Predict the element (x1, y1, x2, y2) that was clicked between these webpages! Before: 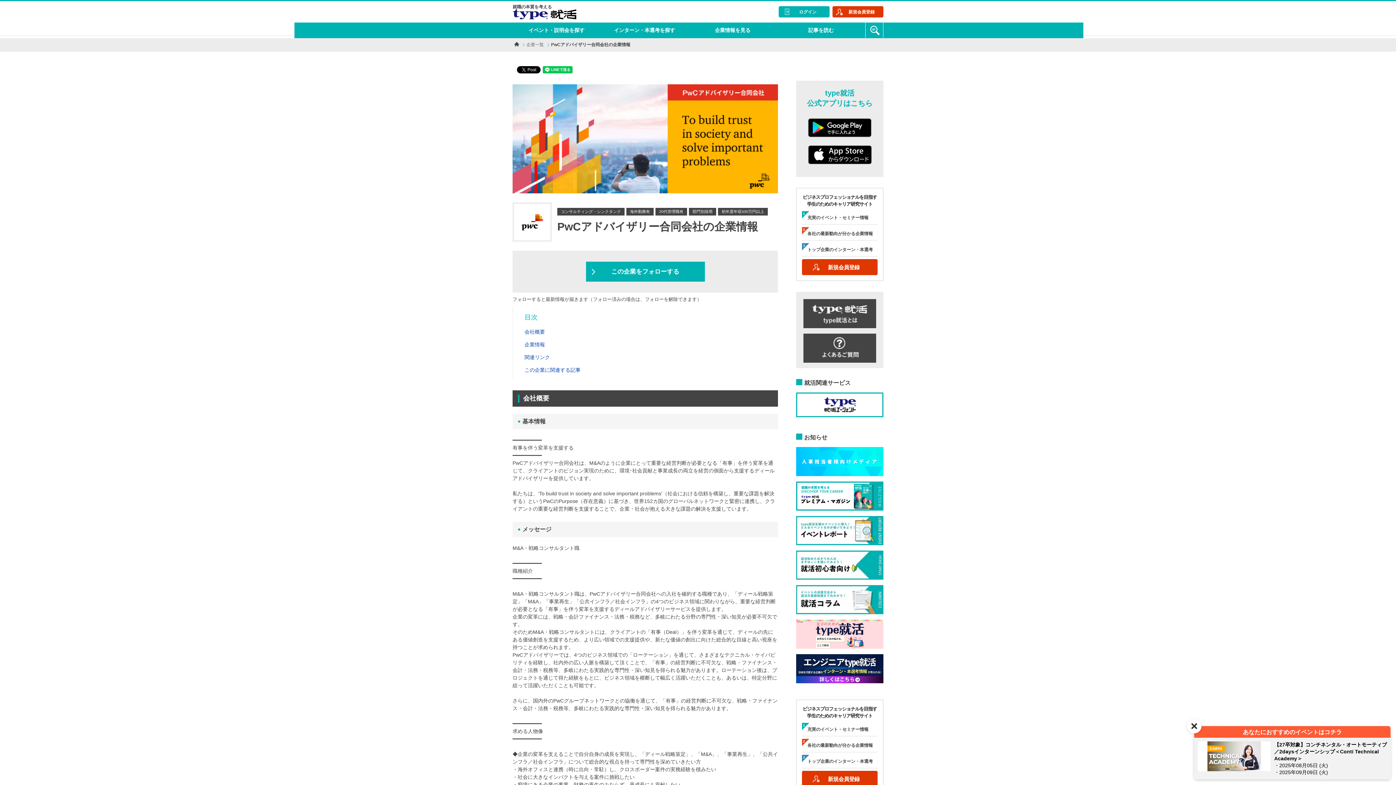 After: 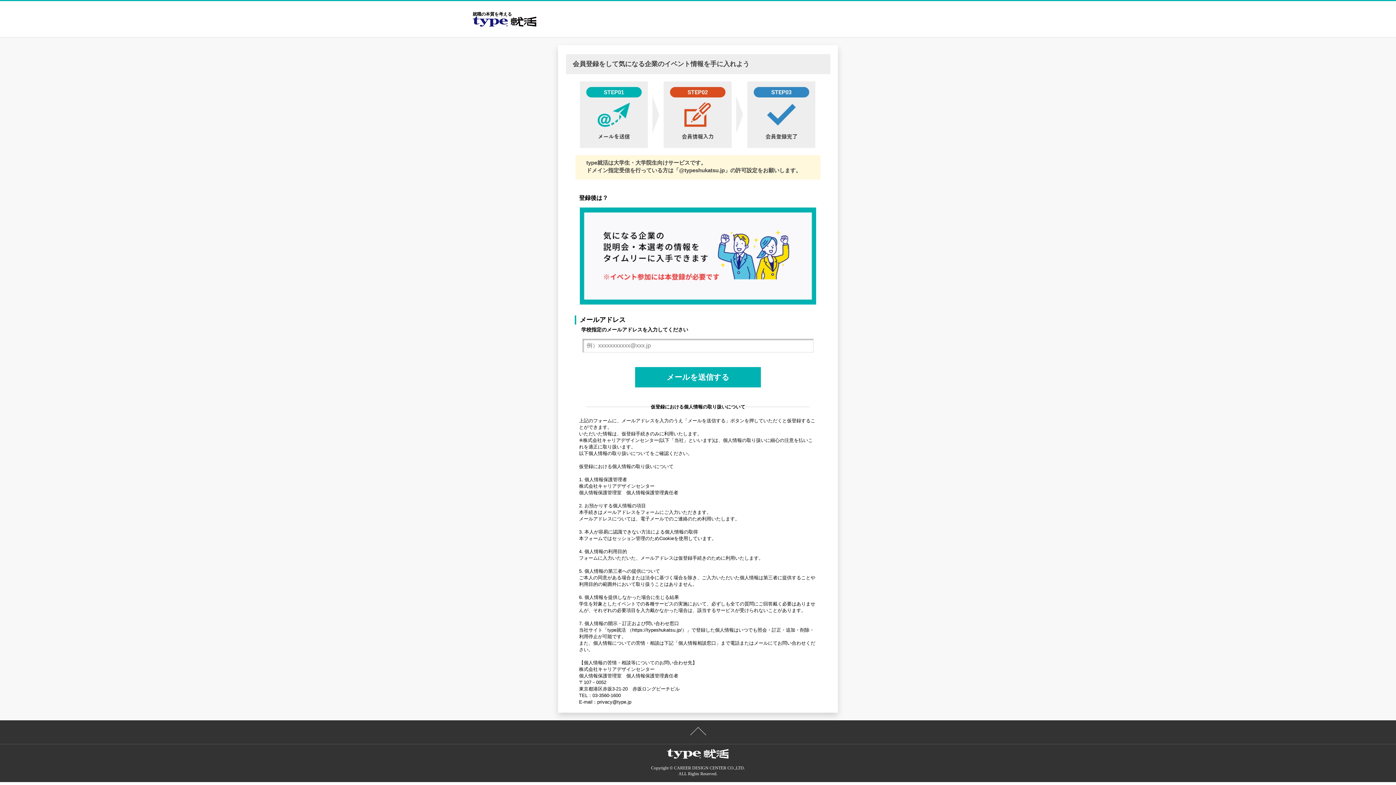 Action: label: 新規会員登録 bbox: (802, 259, 877, 275)